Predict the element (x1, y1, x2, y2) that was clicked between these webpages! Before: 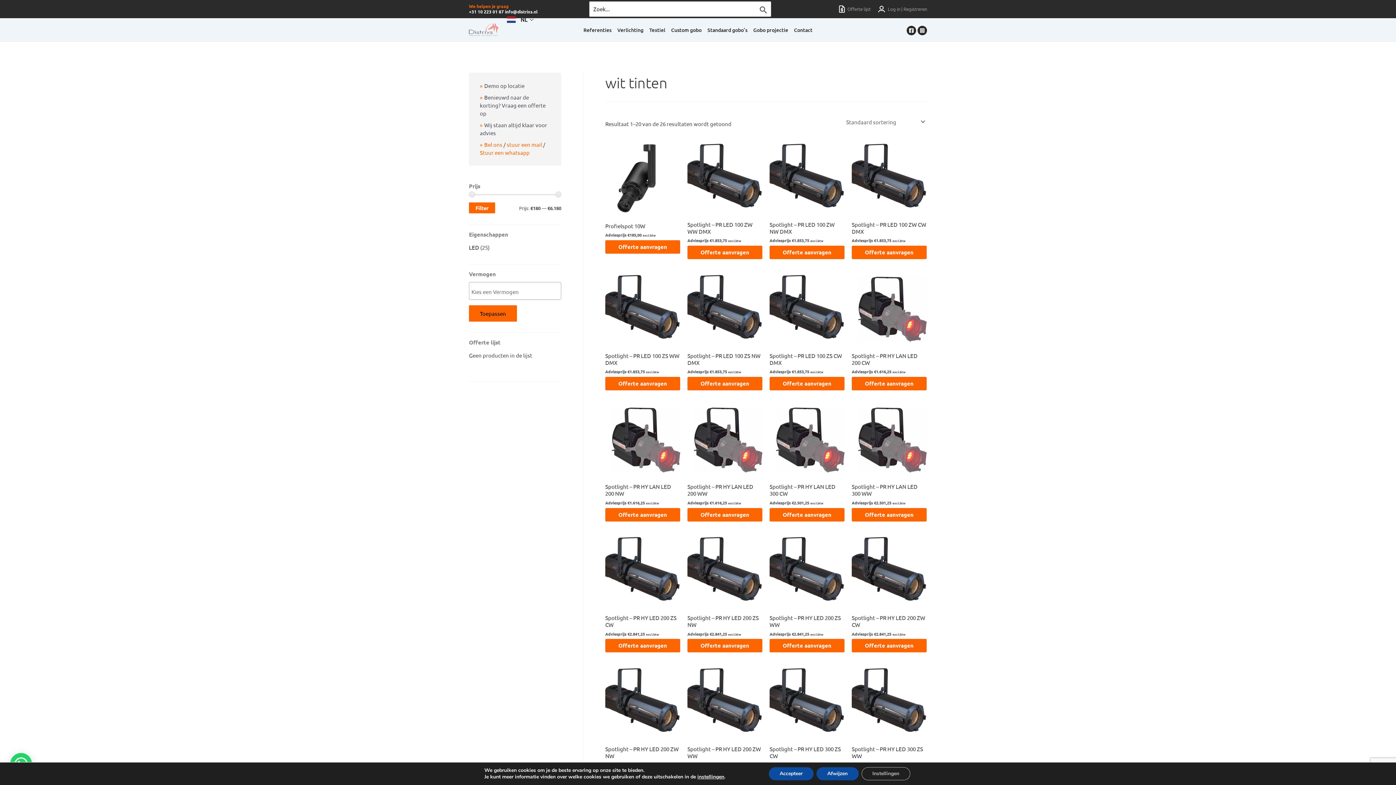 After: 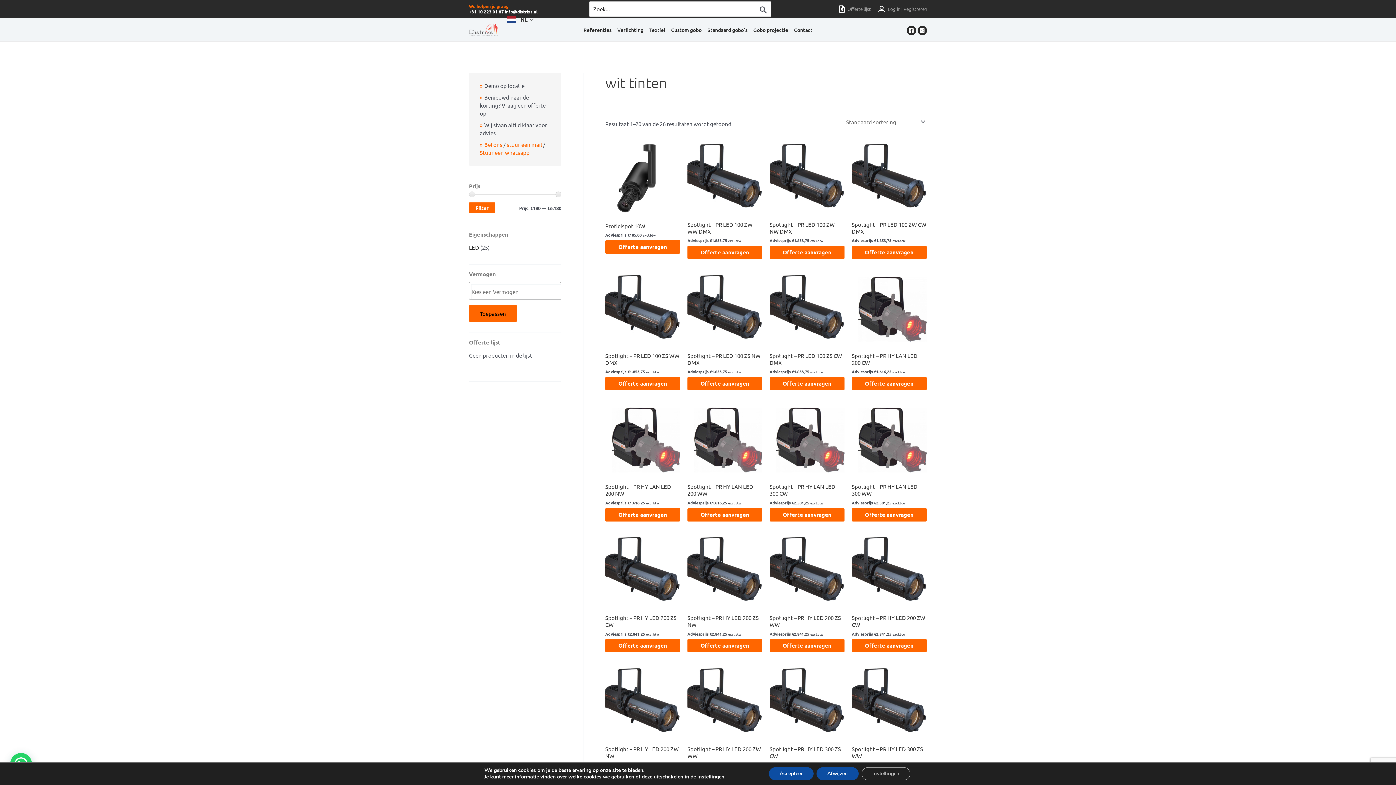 Action: label: Bel ons bbox: (484, 141, 502, 148)